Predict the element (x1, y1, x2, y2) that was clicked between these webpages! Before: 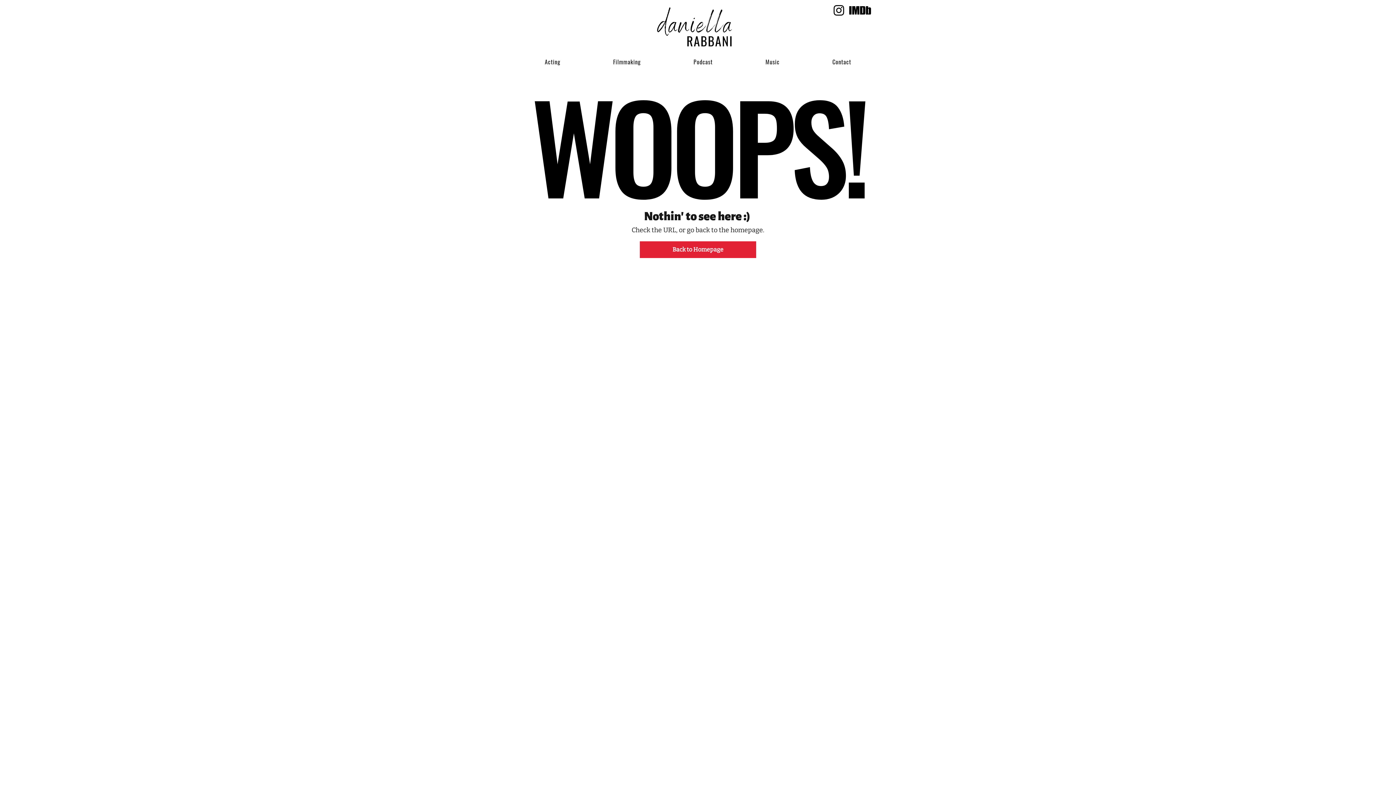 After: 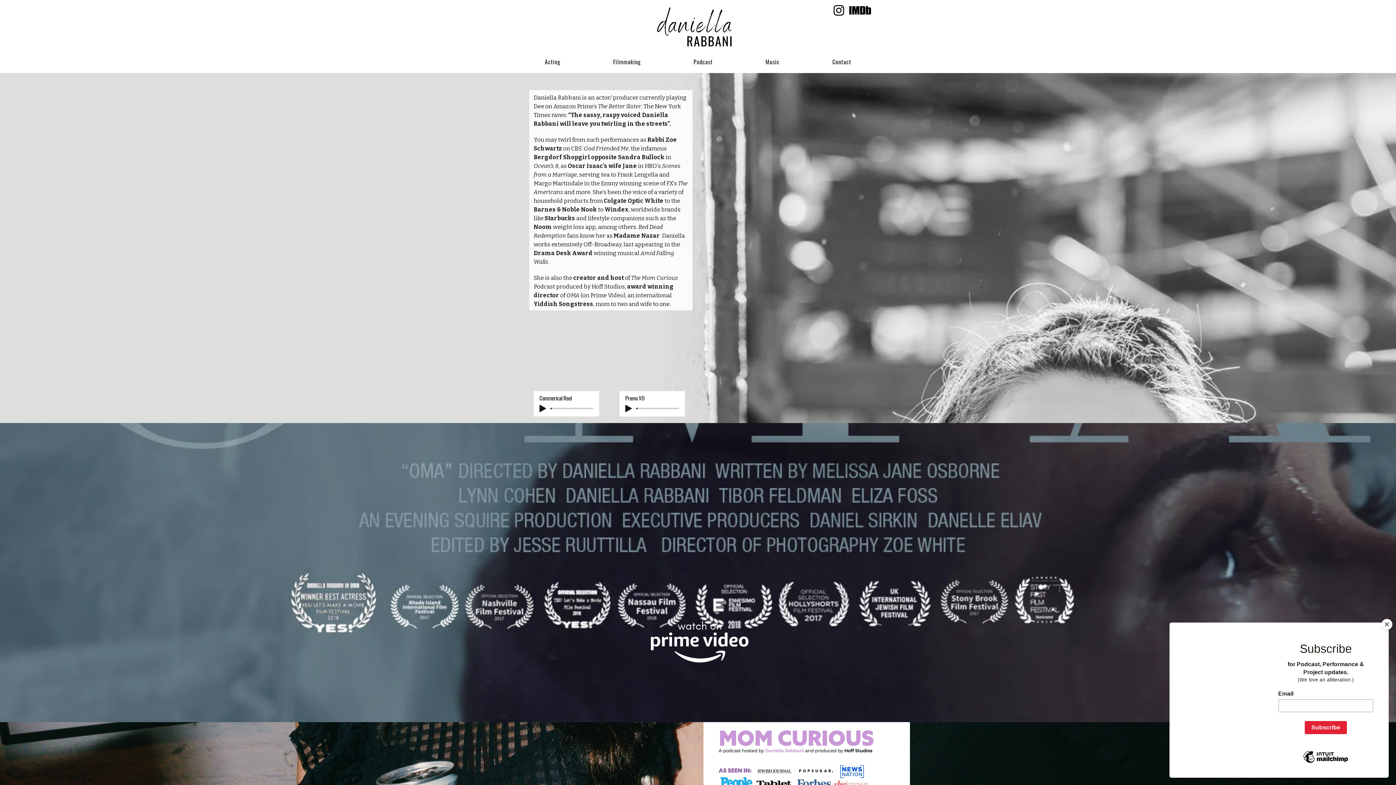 Action: bbox: (656, 3, 737, 50)